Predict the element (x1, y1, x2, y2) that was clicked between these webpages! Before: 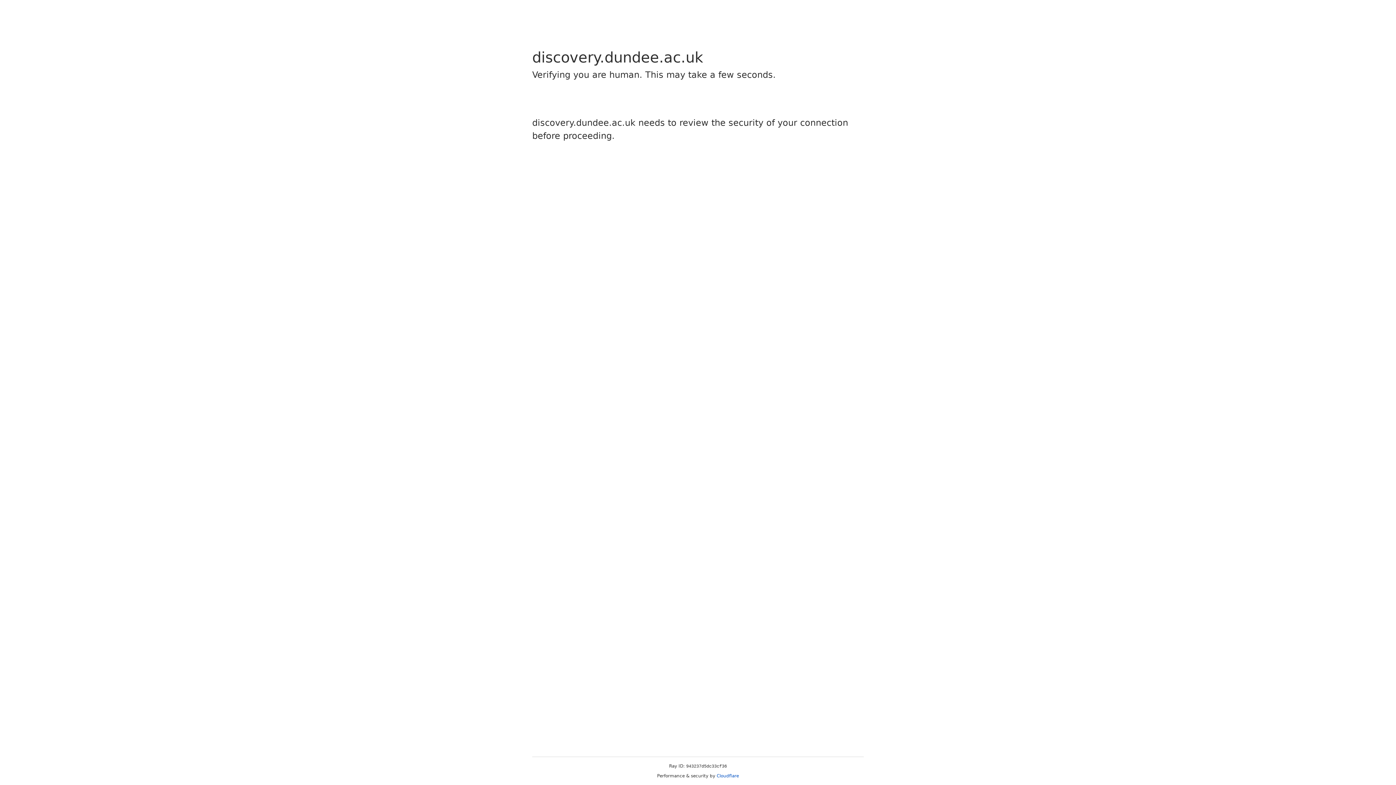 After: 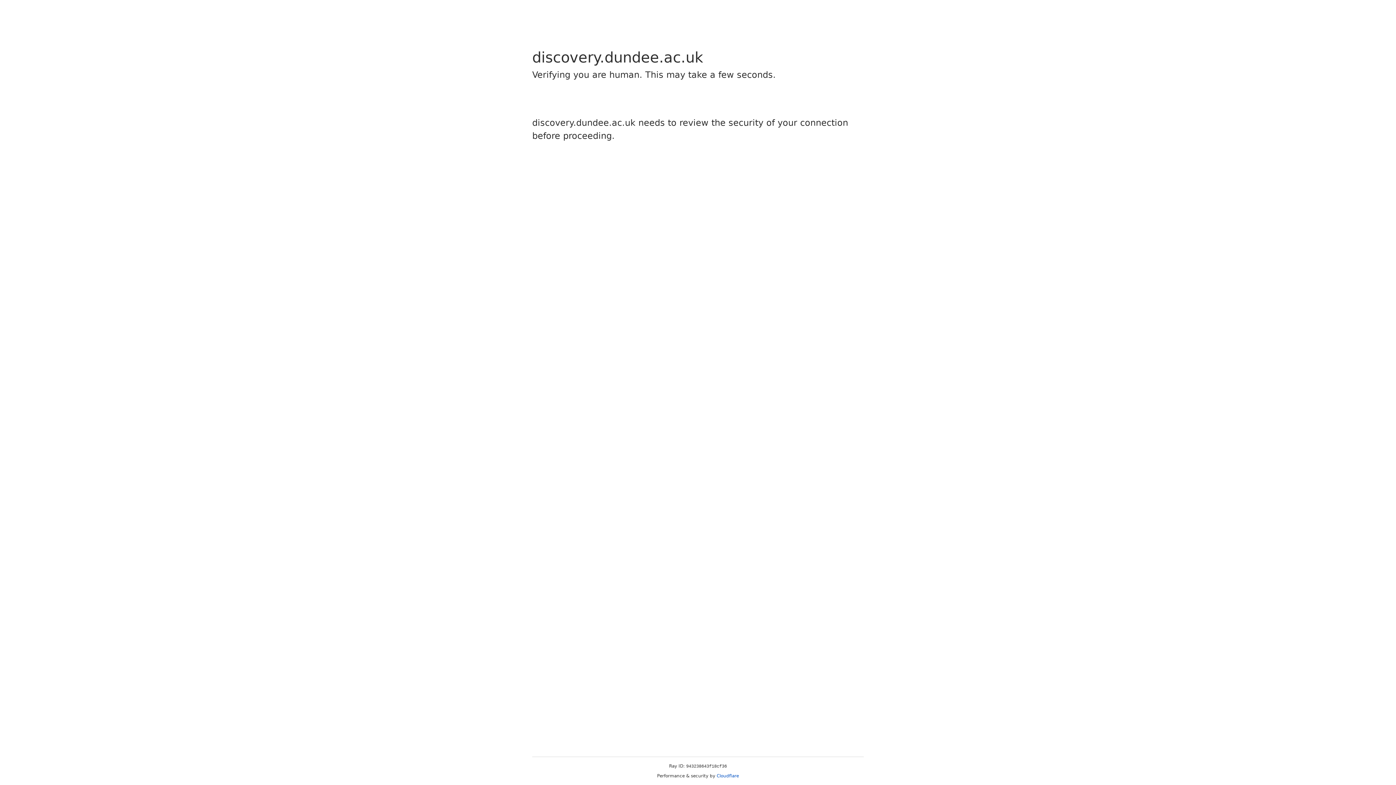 Action: label: Cloudflare bbox: (716, 773, 739, 778)